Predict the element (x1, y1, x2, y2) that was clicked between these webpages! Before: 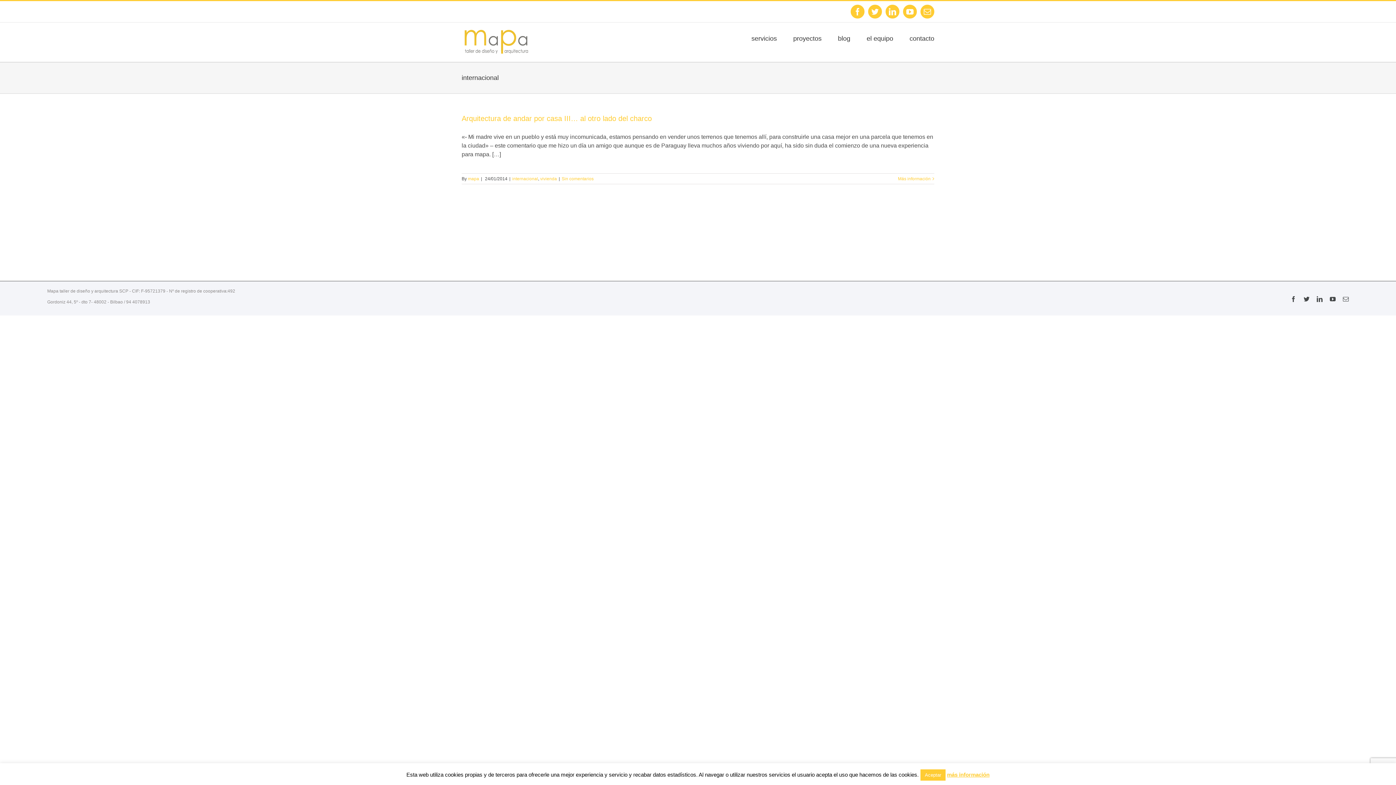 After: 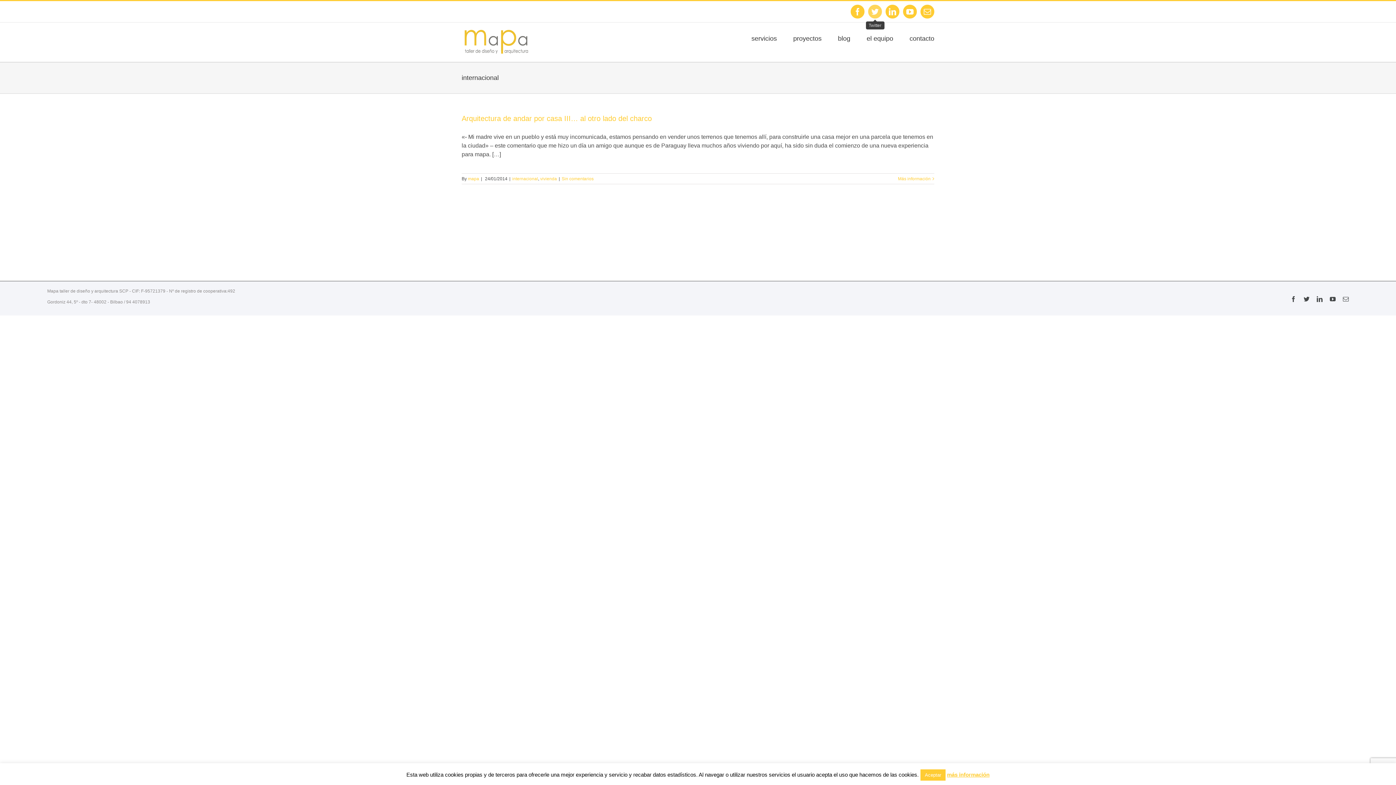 Action: bbox: (868, 4, 882, 18) label: Twitter